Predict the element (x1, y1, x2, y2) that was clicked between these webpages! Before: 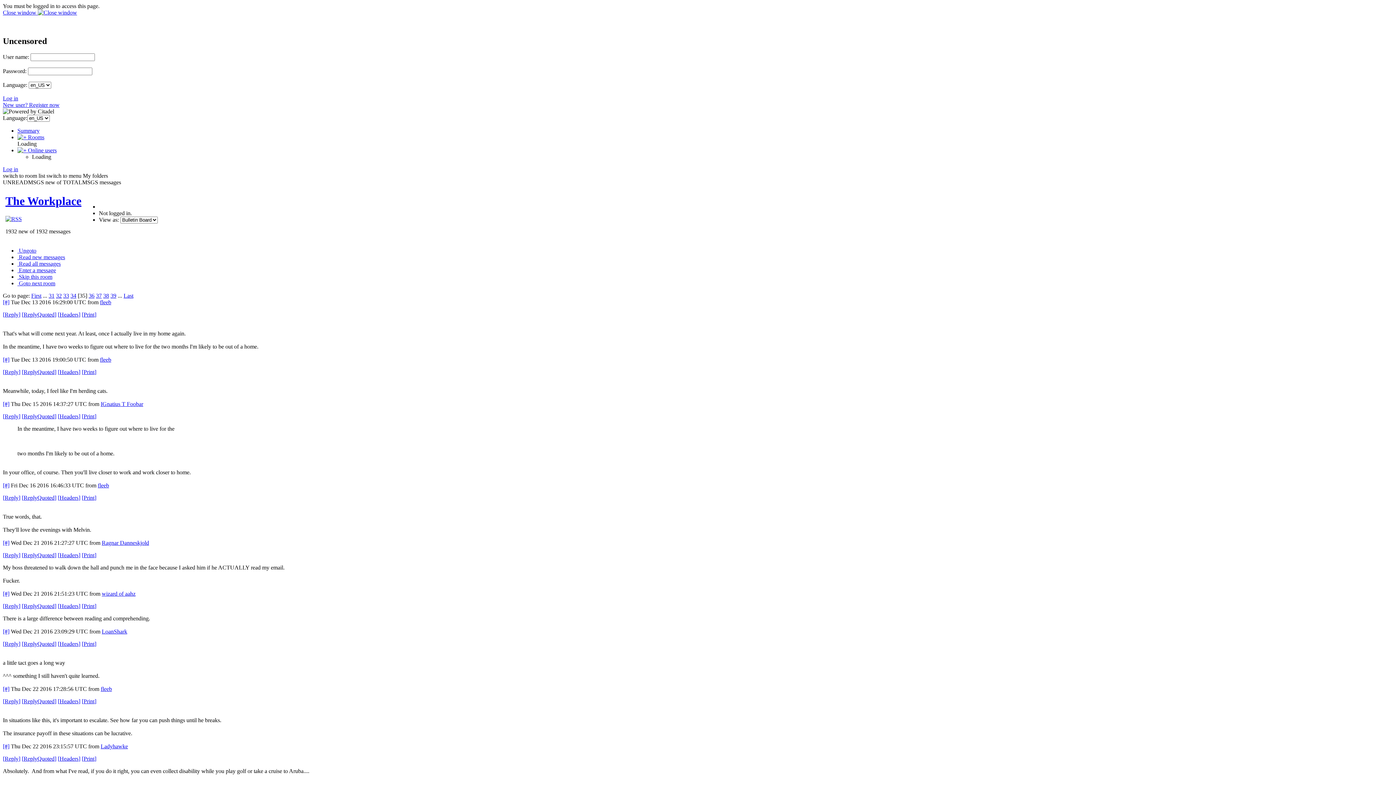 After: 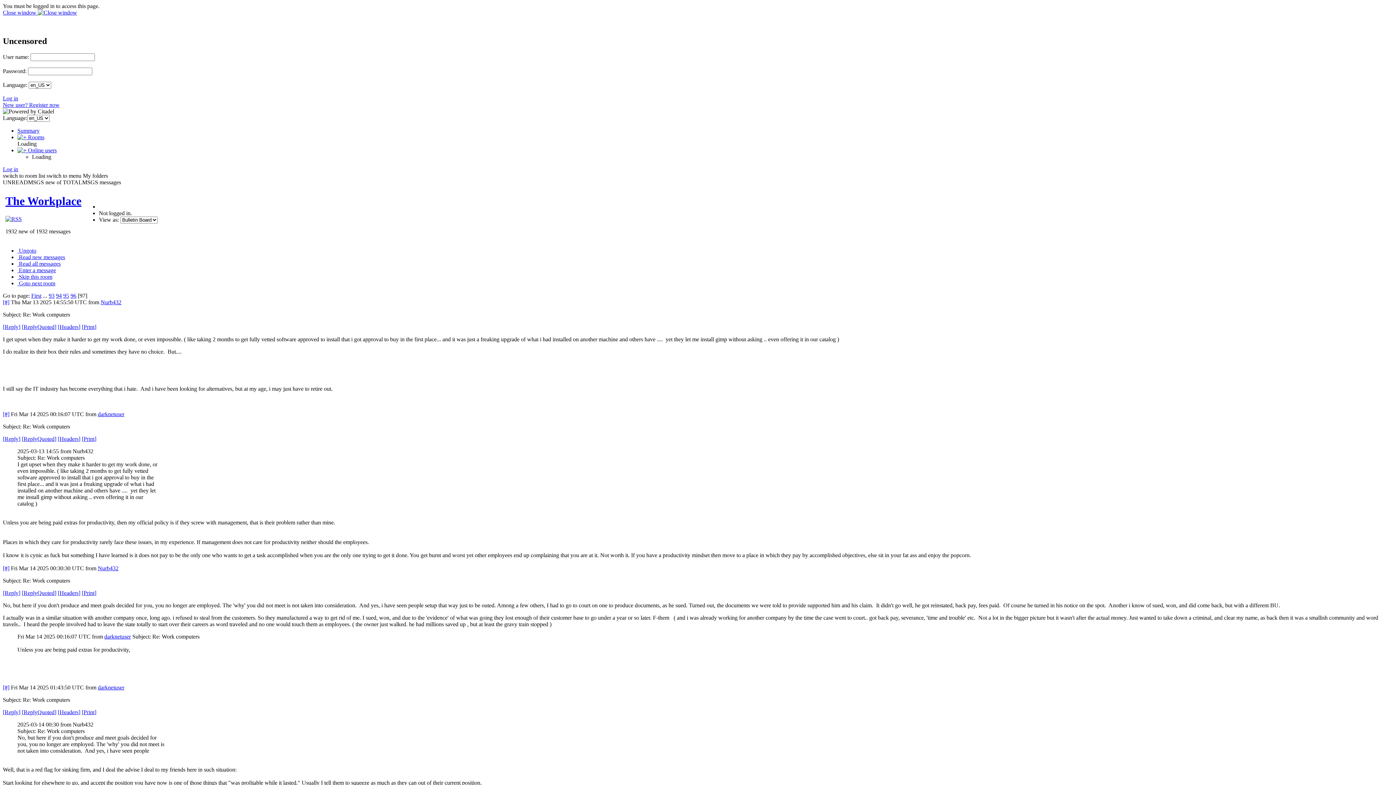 Action: bbox: (123, 292, 133, 298) label: Last